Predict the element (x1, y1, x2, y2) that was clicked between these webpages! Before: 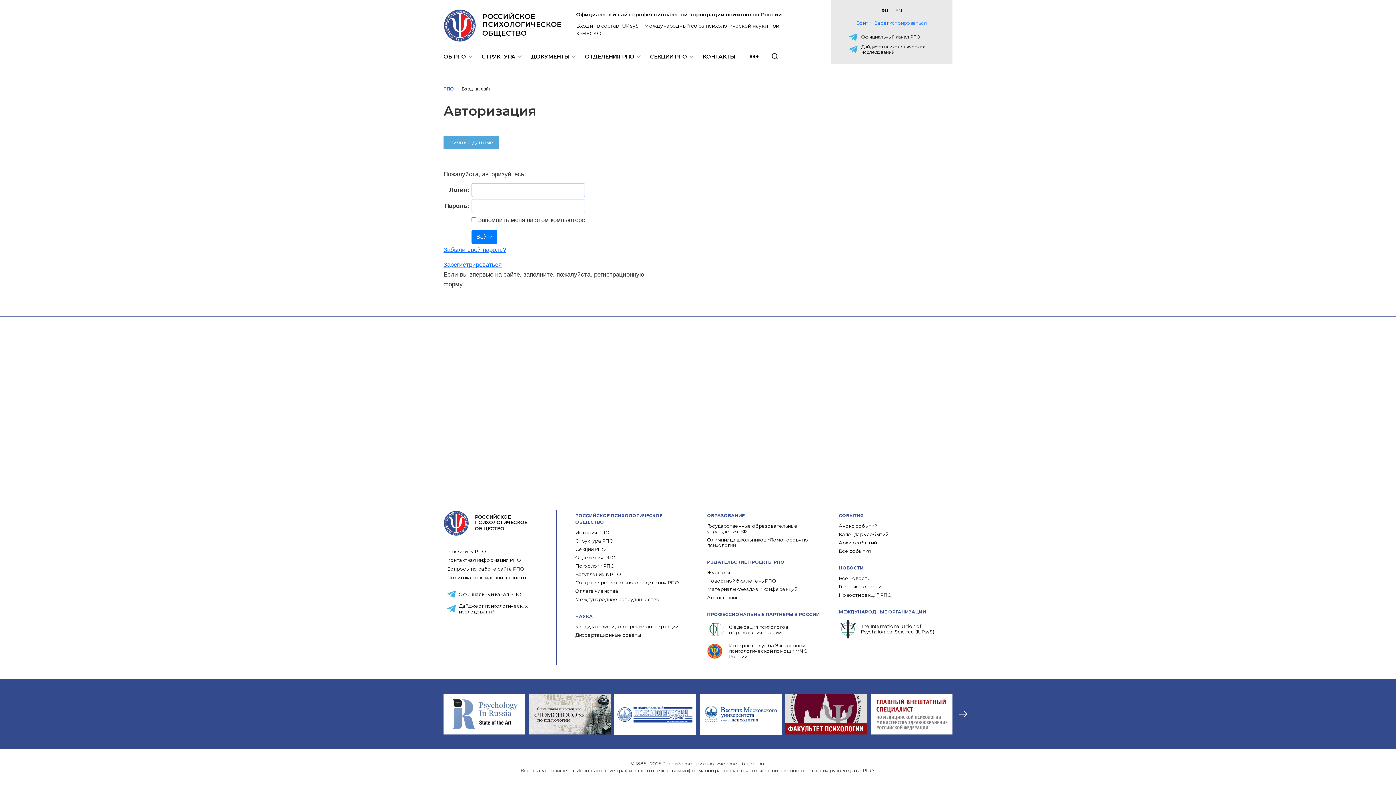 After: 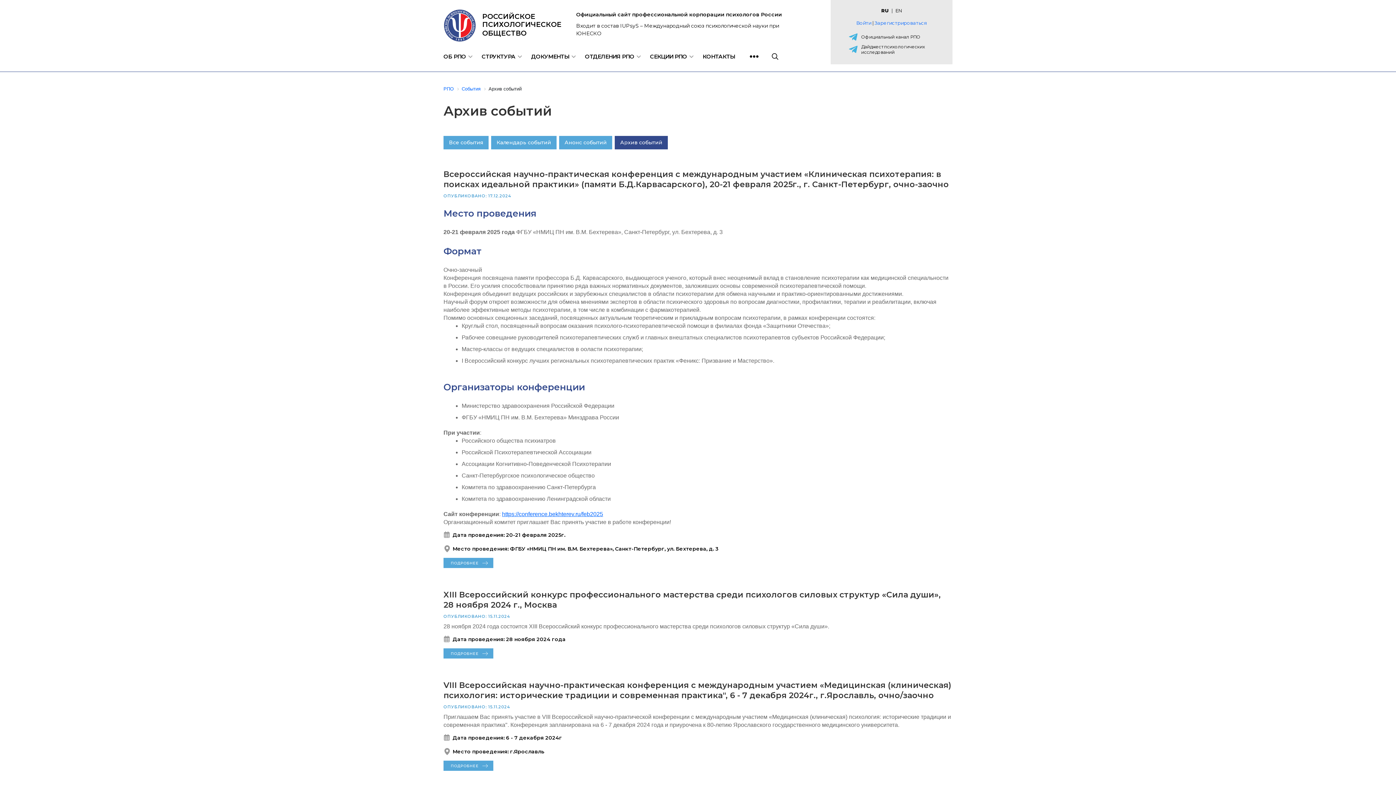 Action: bbox: (839, 540, 952, 545) label: Архив событий